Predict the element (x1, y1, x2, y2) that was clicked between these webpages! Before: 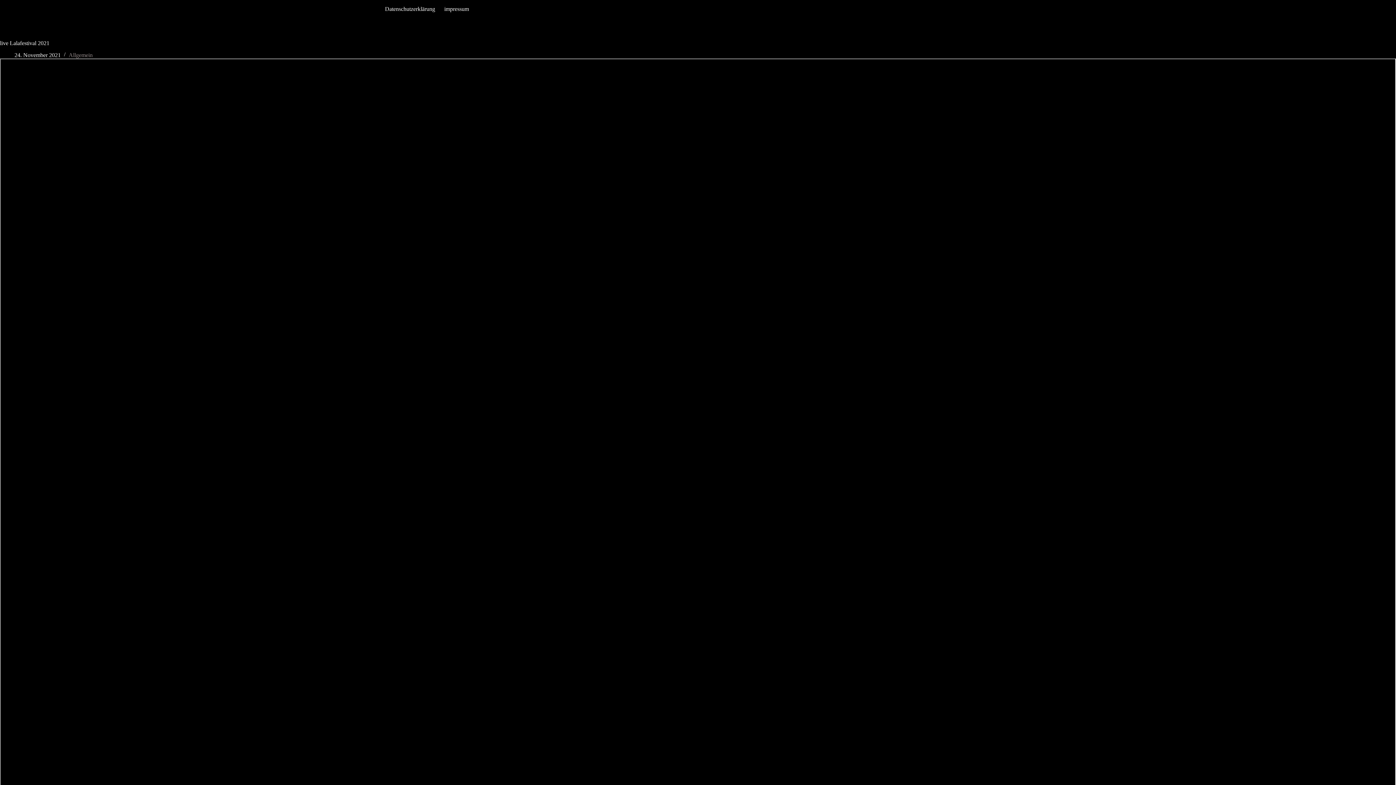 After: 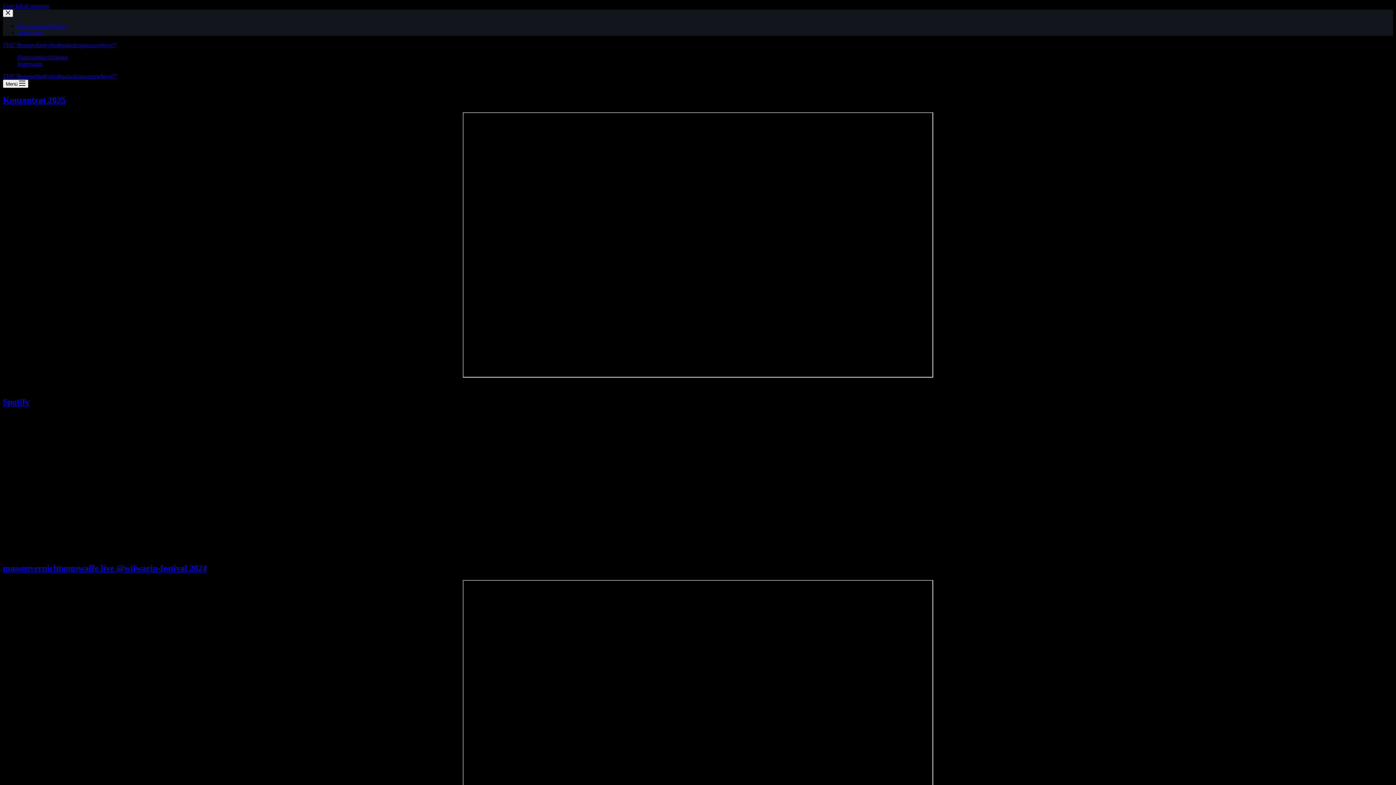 Action: bbox: (0, 5, 114, 12) label: THE"thesuperfunkyfreshgalacticspacecowboys?"